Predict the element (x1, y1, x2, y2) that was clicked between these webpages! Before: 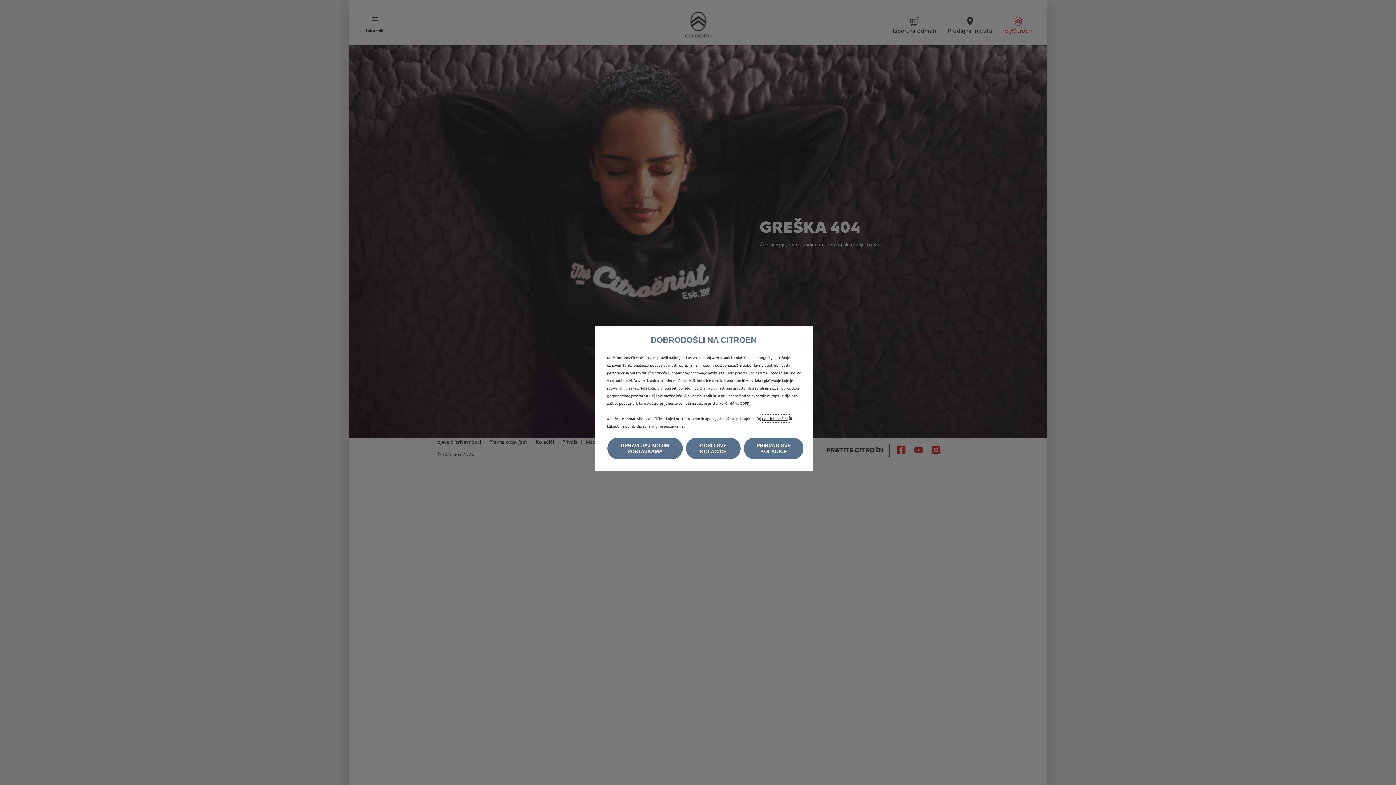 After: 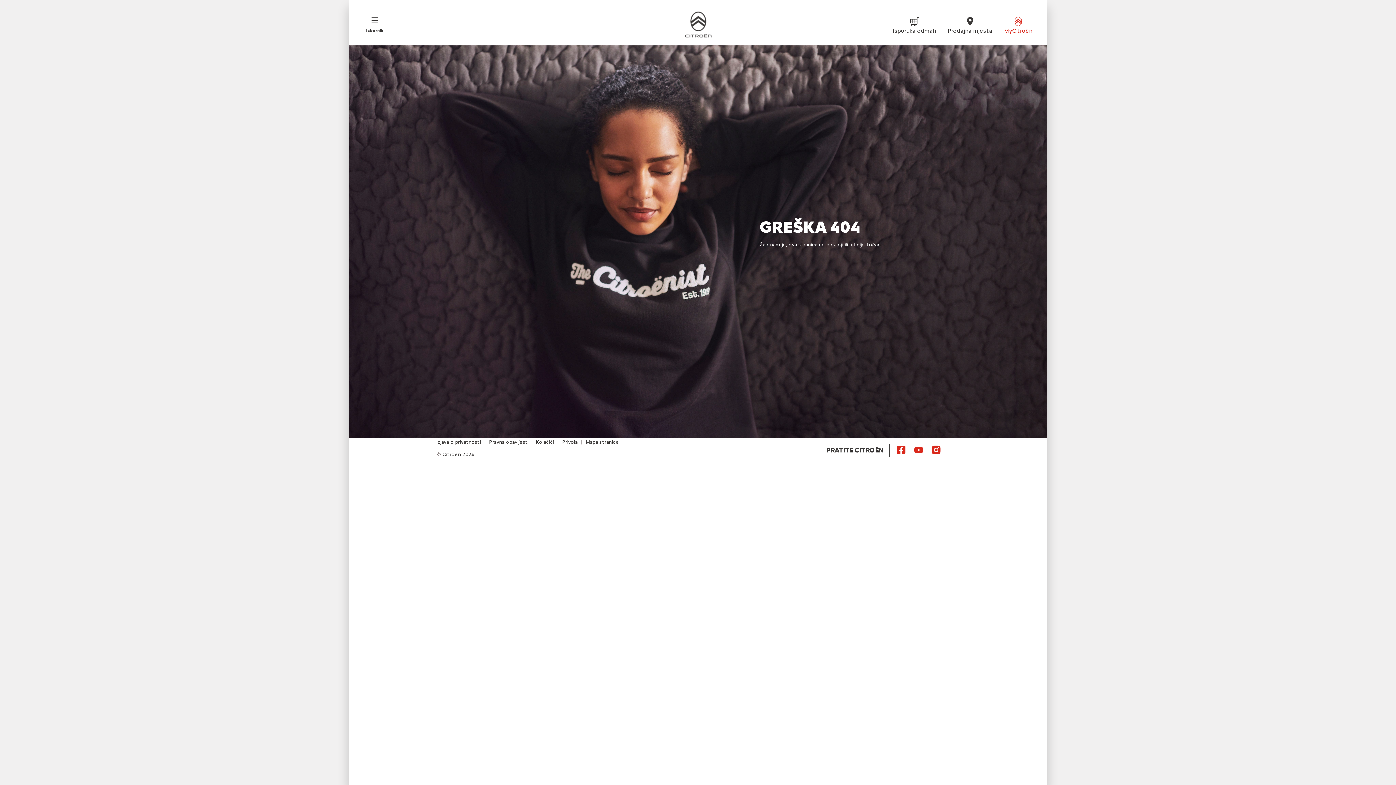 Action: bbox: (686, 437, 740, 459) label: ODBIJ SVE KOLAČIĆE